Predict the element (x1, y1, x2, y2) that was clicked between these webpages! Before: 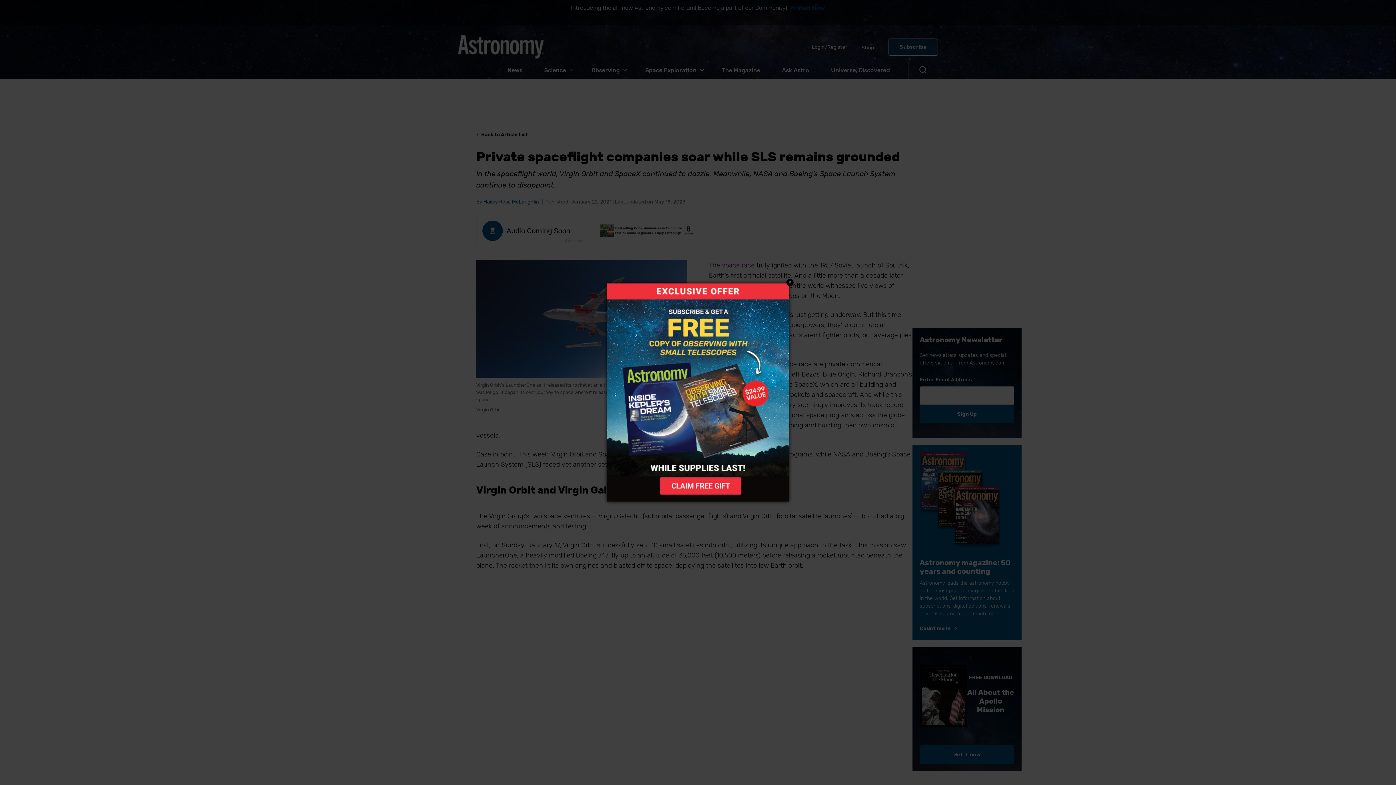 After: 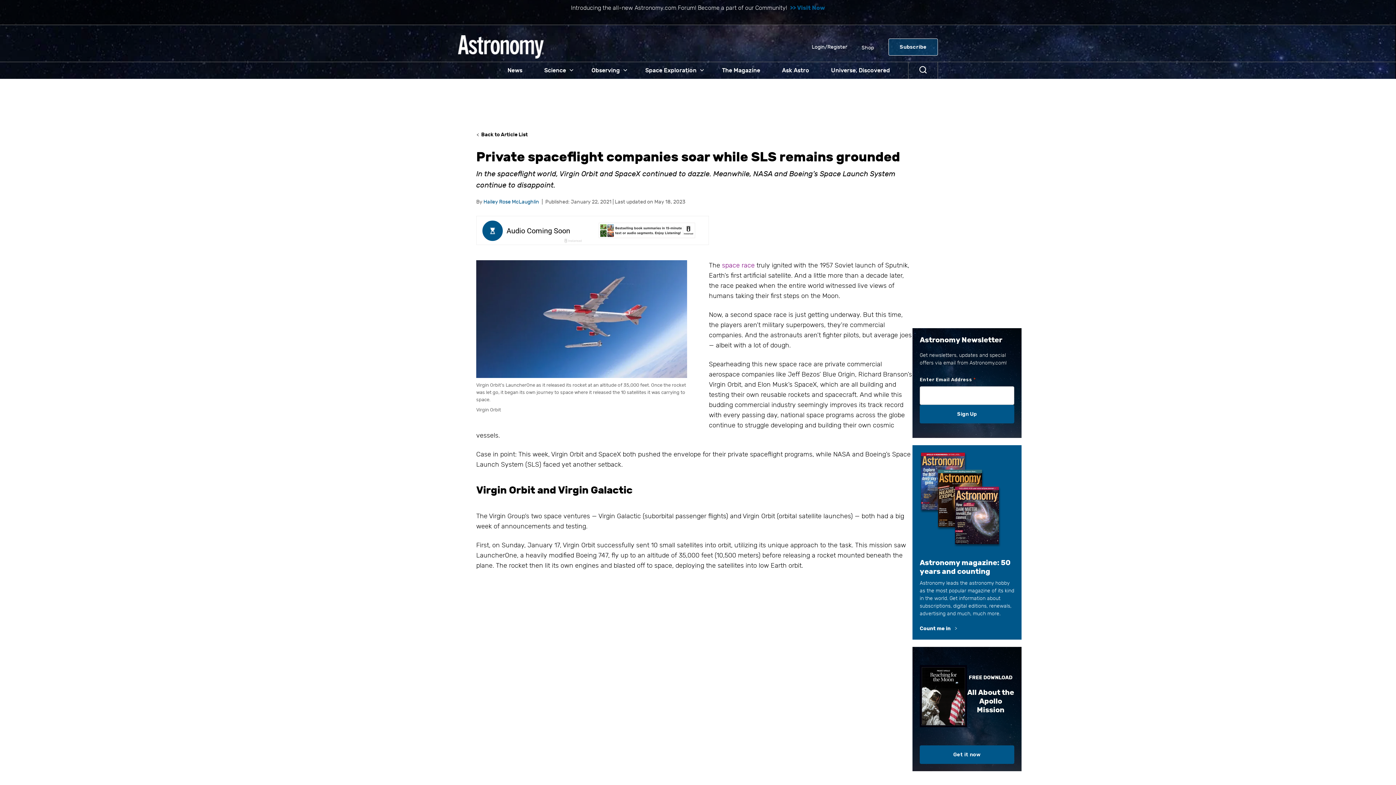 Action: bbox: (607, 283, 788, 501)